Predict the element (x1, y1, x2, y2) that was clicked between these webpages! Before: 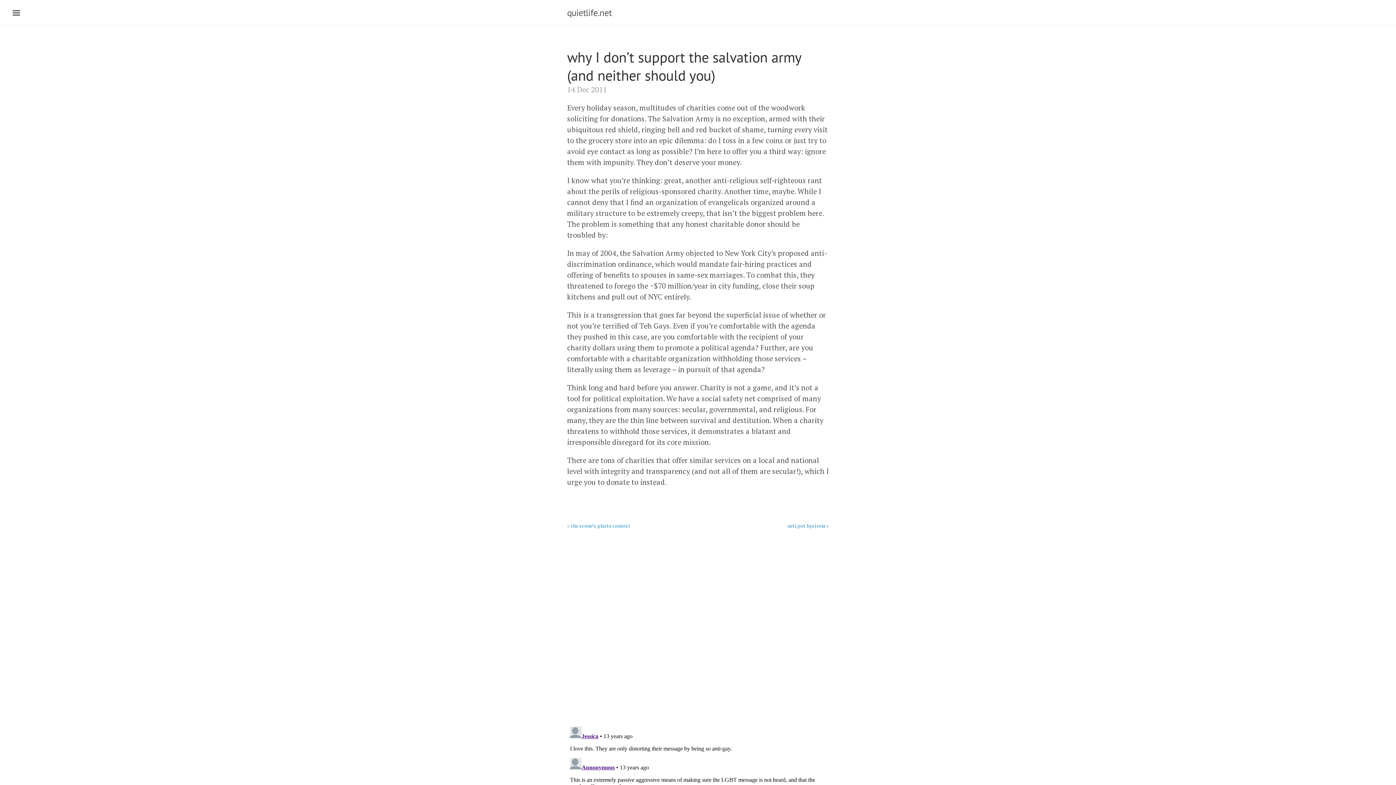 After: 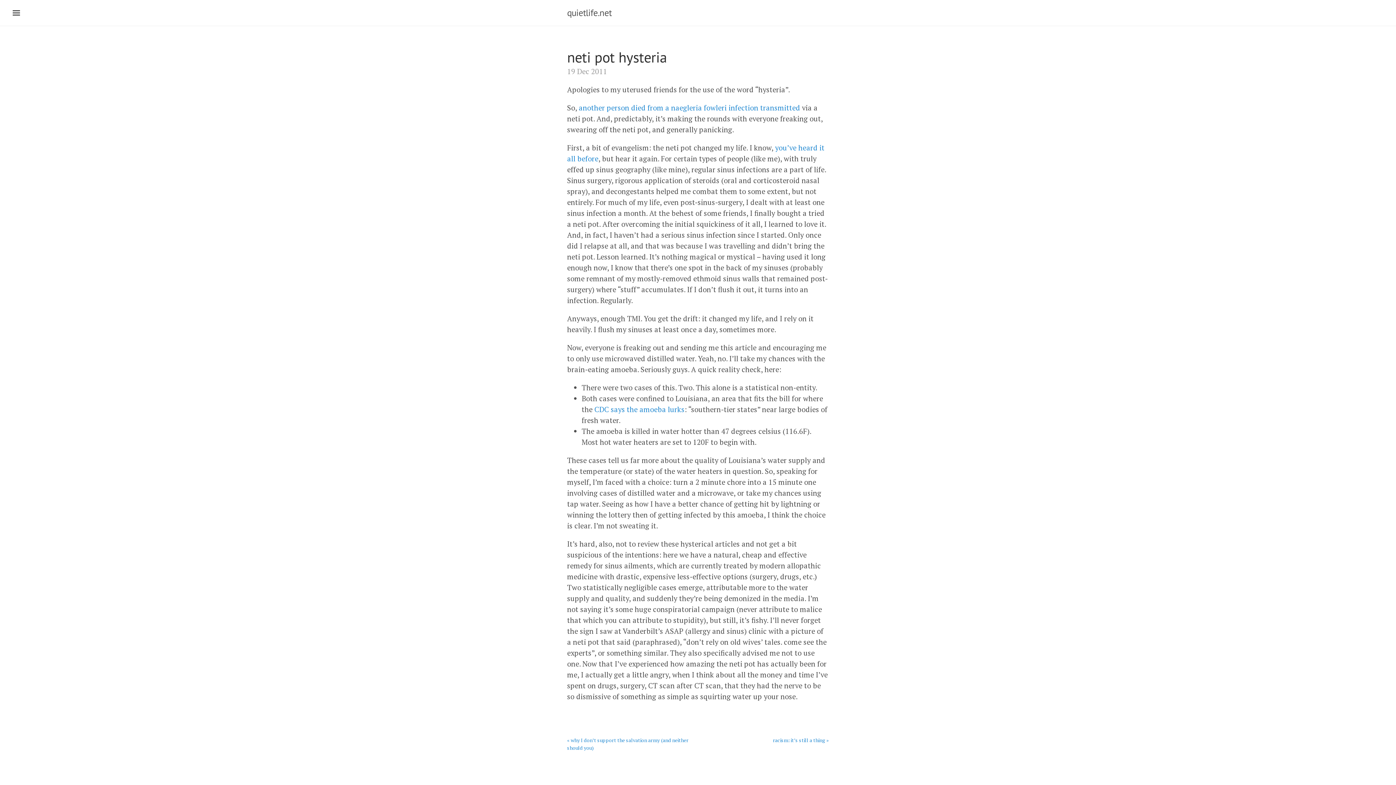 Action: bbox: (698, 522, 829, 529) label: neti pot hysteria »